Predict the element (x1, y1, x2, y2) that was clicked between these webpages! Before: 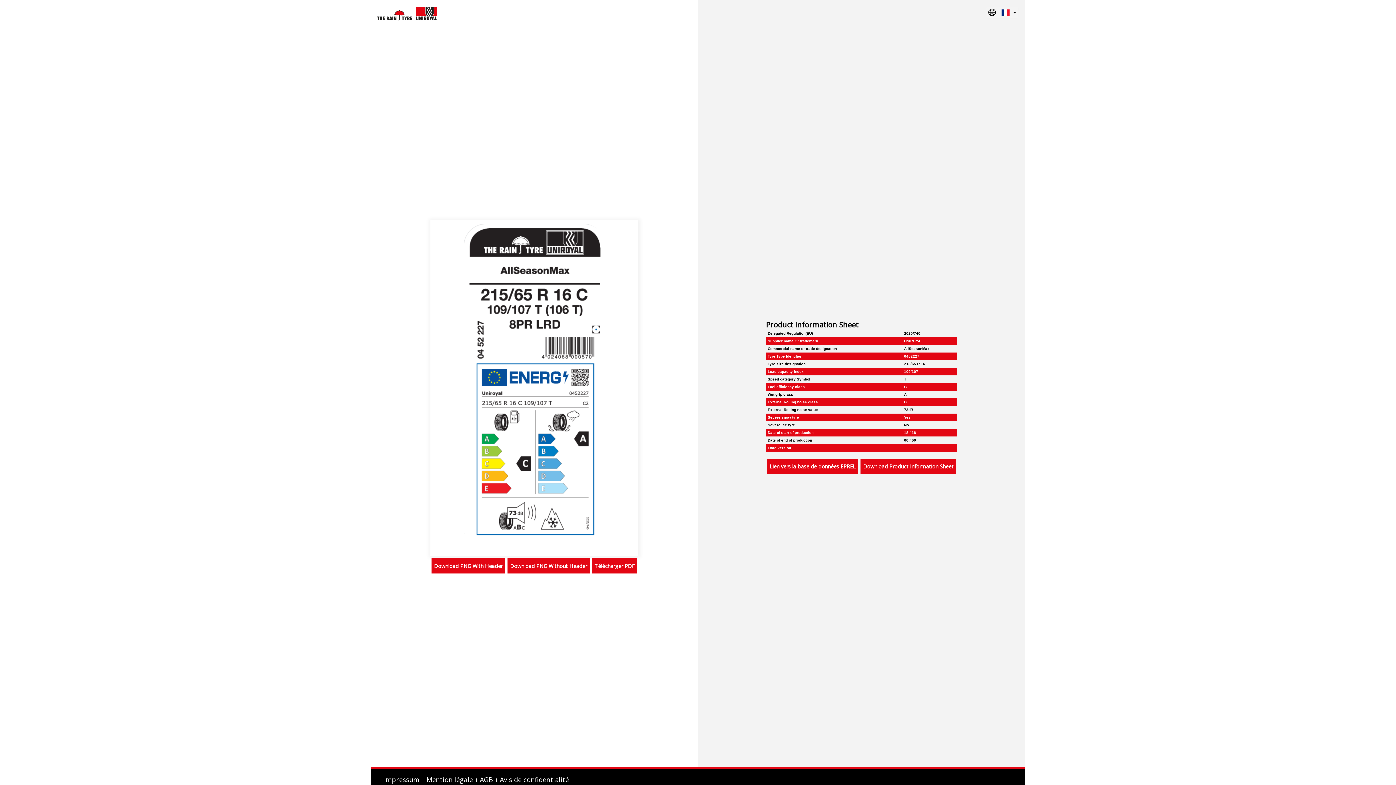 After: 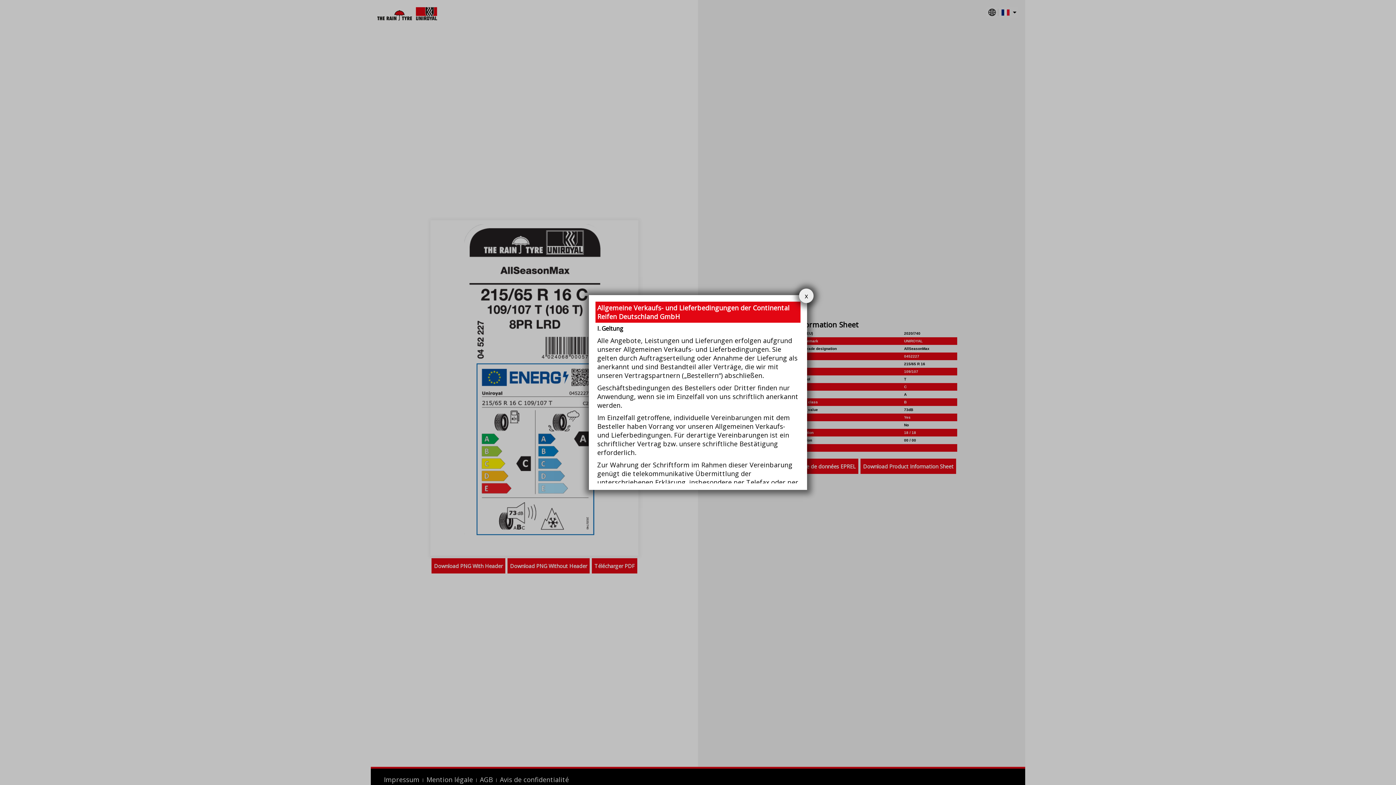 Action: label: AGB bbox: (480, 775, 500, 784)